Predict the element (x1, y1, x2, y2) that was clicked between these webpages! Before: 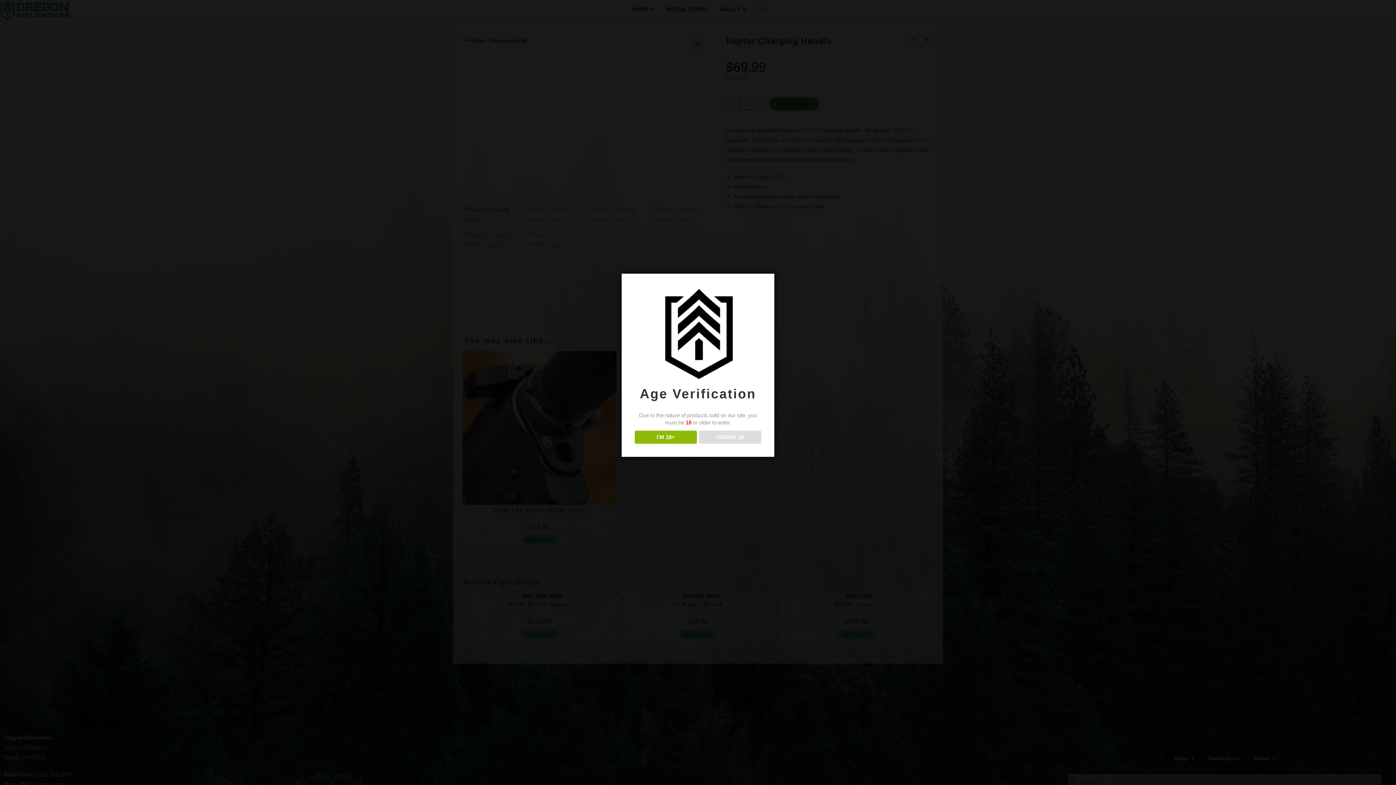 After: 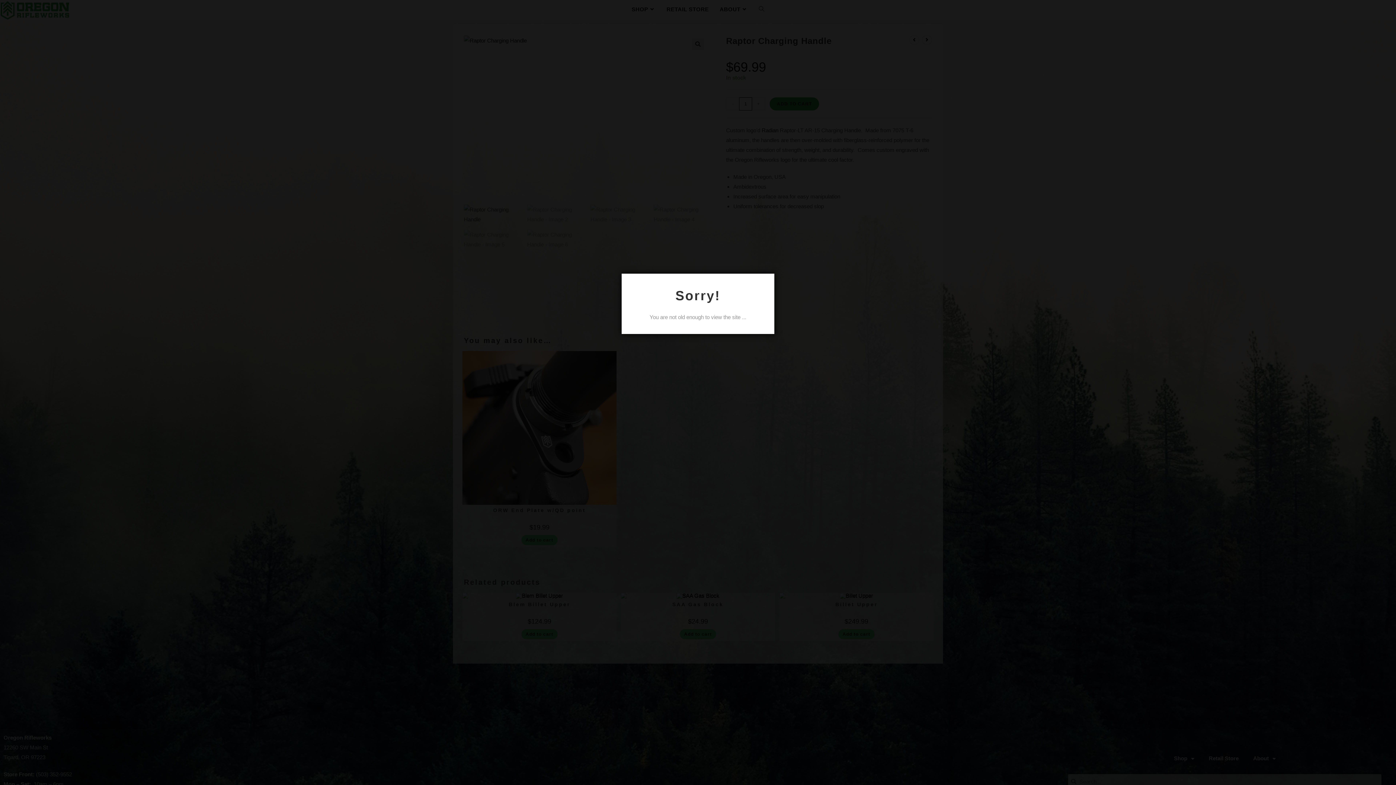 Action: bbox: (699, 430, 761, 444) label: UNDER 18